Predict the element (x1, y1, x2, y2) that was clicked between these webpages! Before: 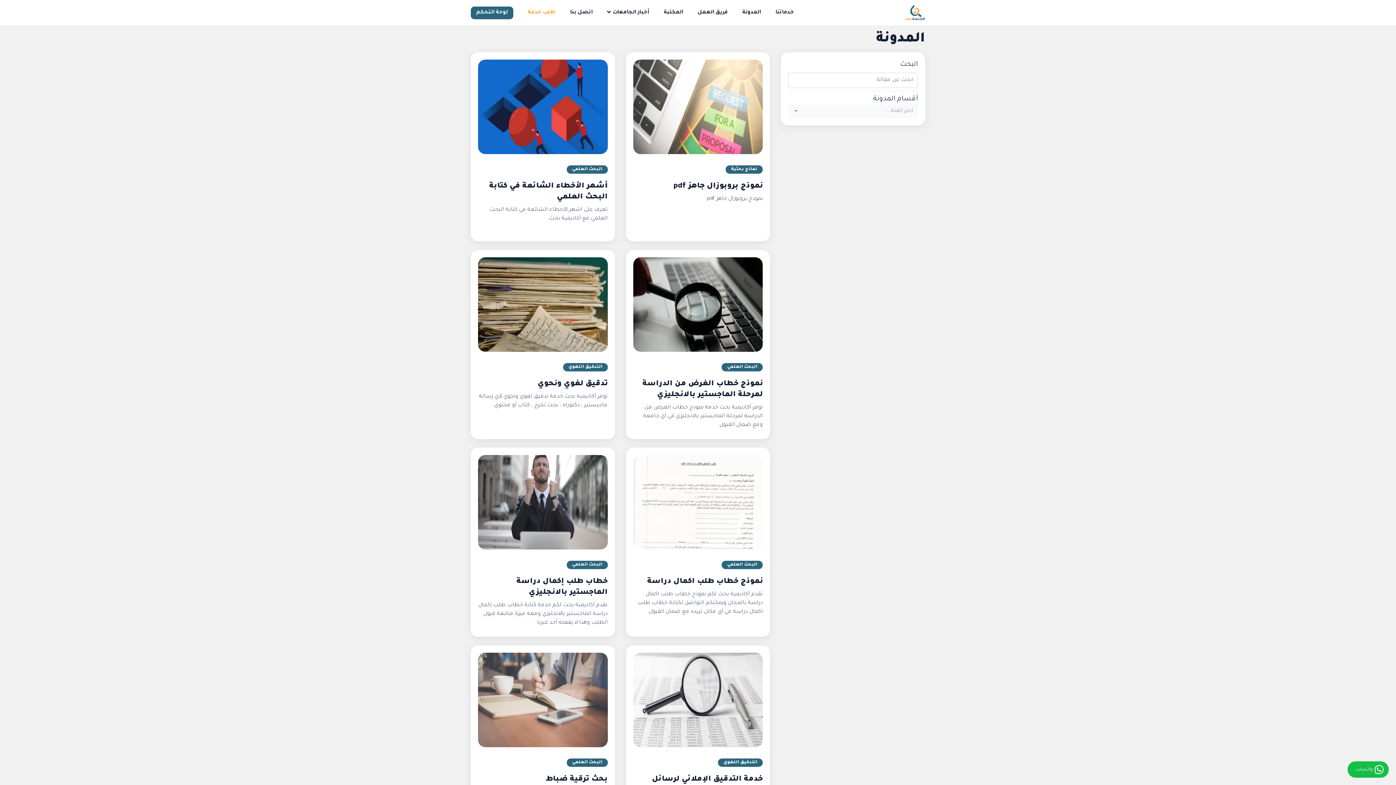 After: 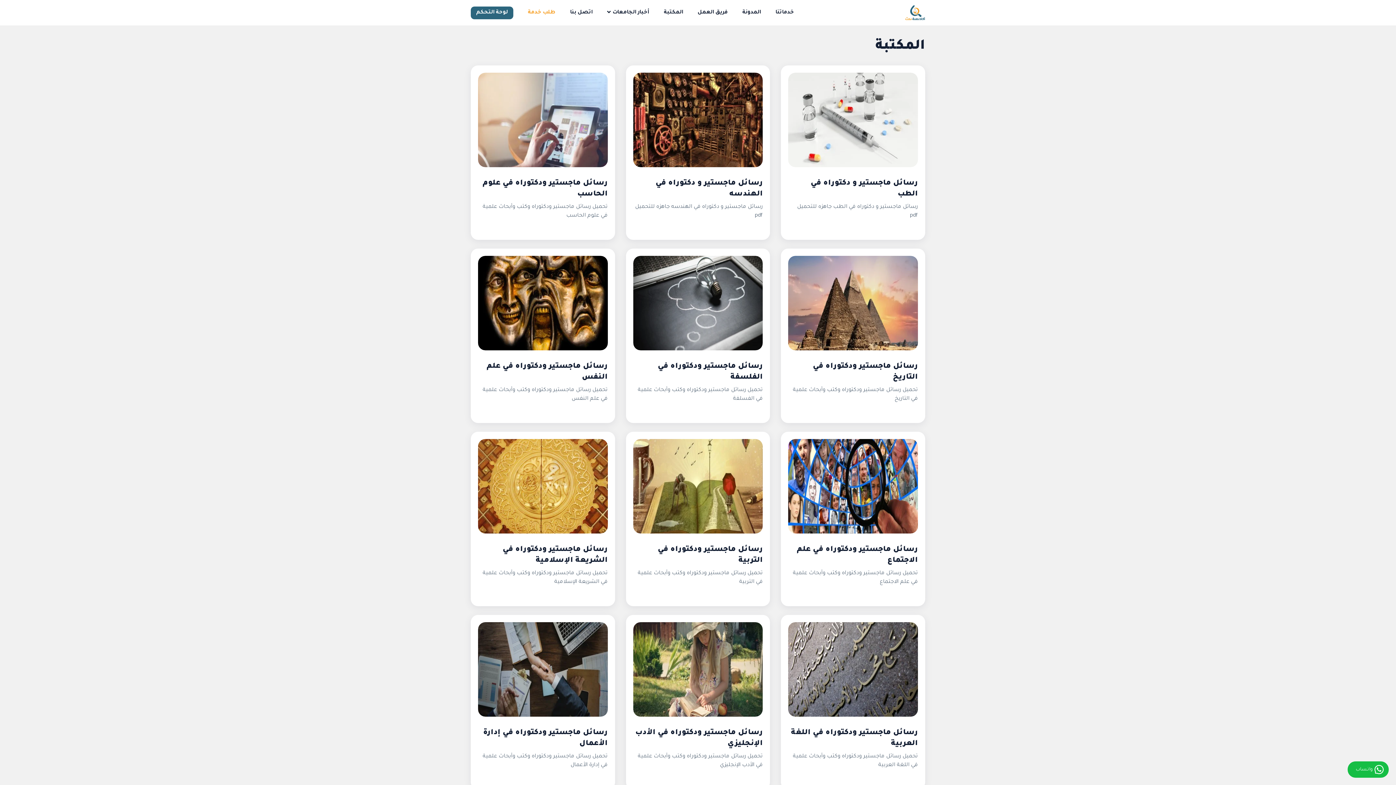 Action: label: المكتبة bbox: (649, 6, 683, 19)